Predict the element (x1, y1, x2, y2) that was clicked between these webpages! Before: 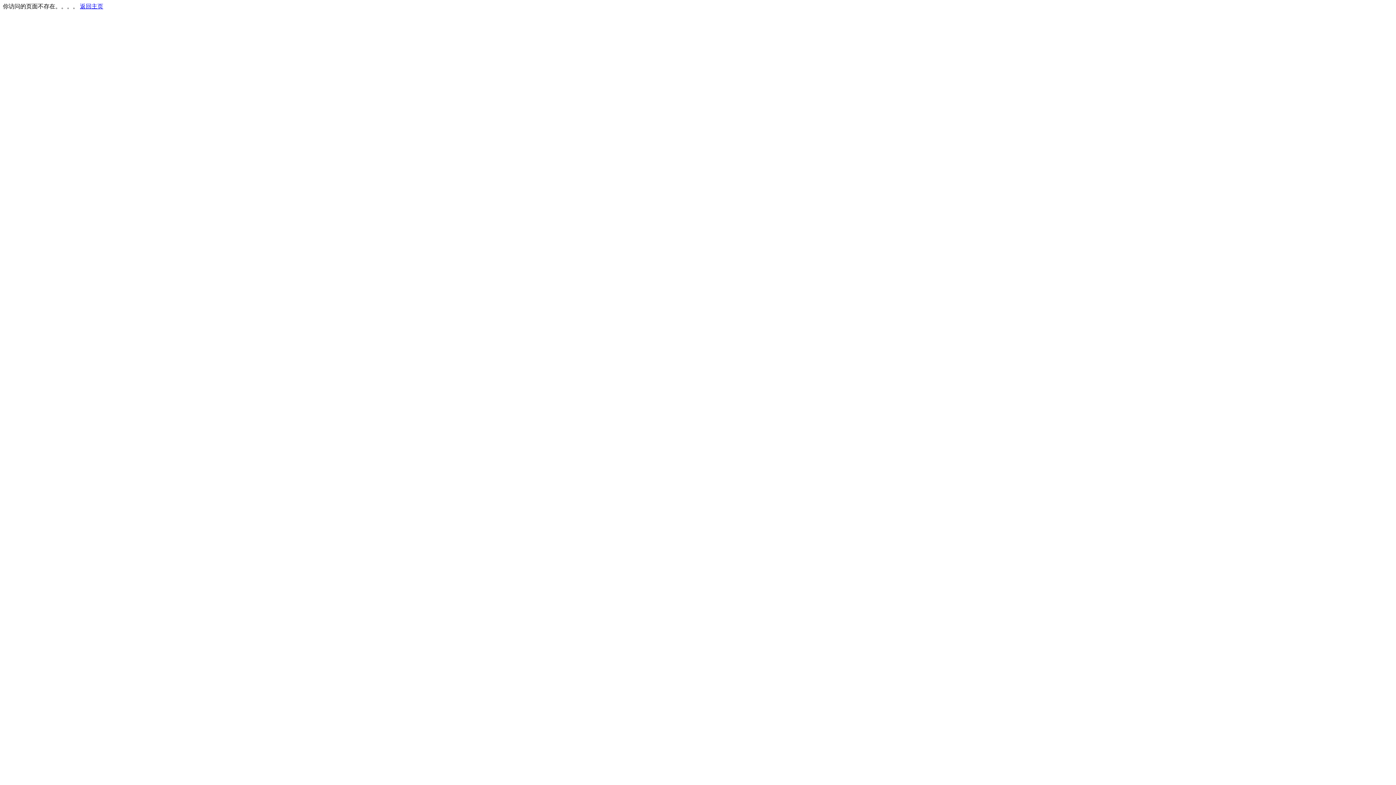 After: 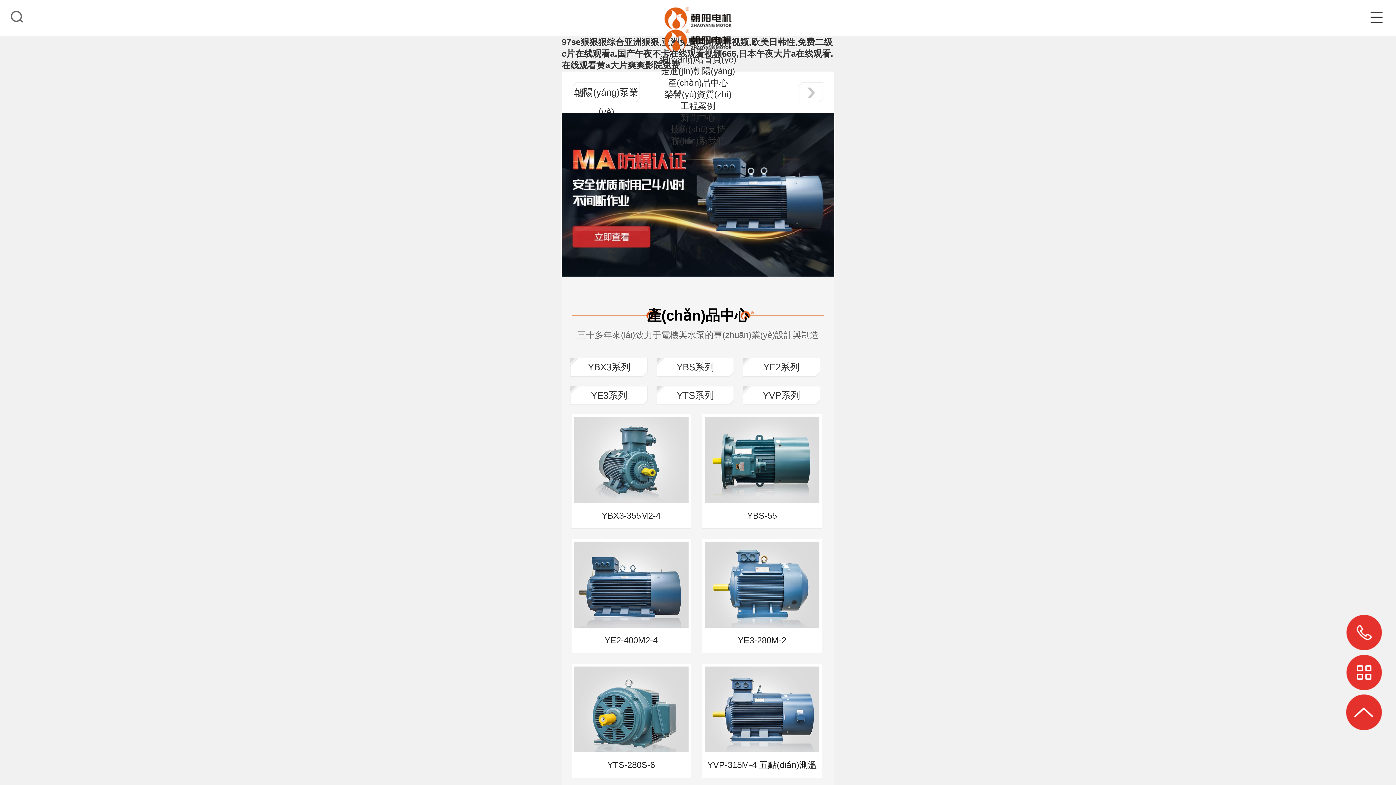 Action: label: 返回主页 bbox: (80, 3, 103, 9)